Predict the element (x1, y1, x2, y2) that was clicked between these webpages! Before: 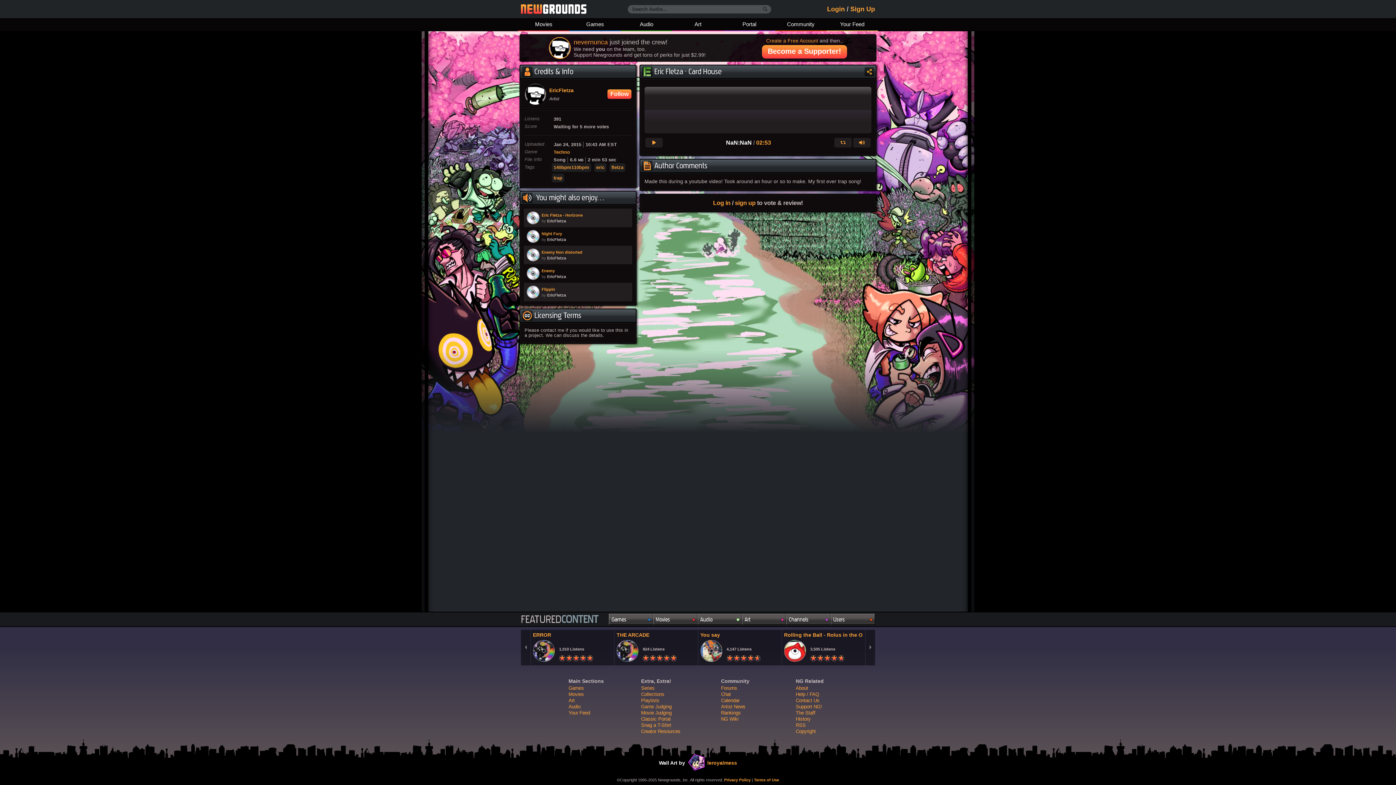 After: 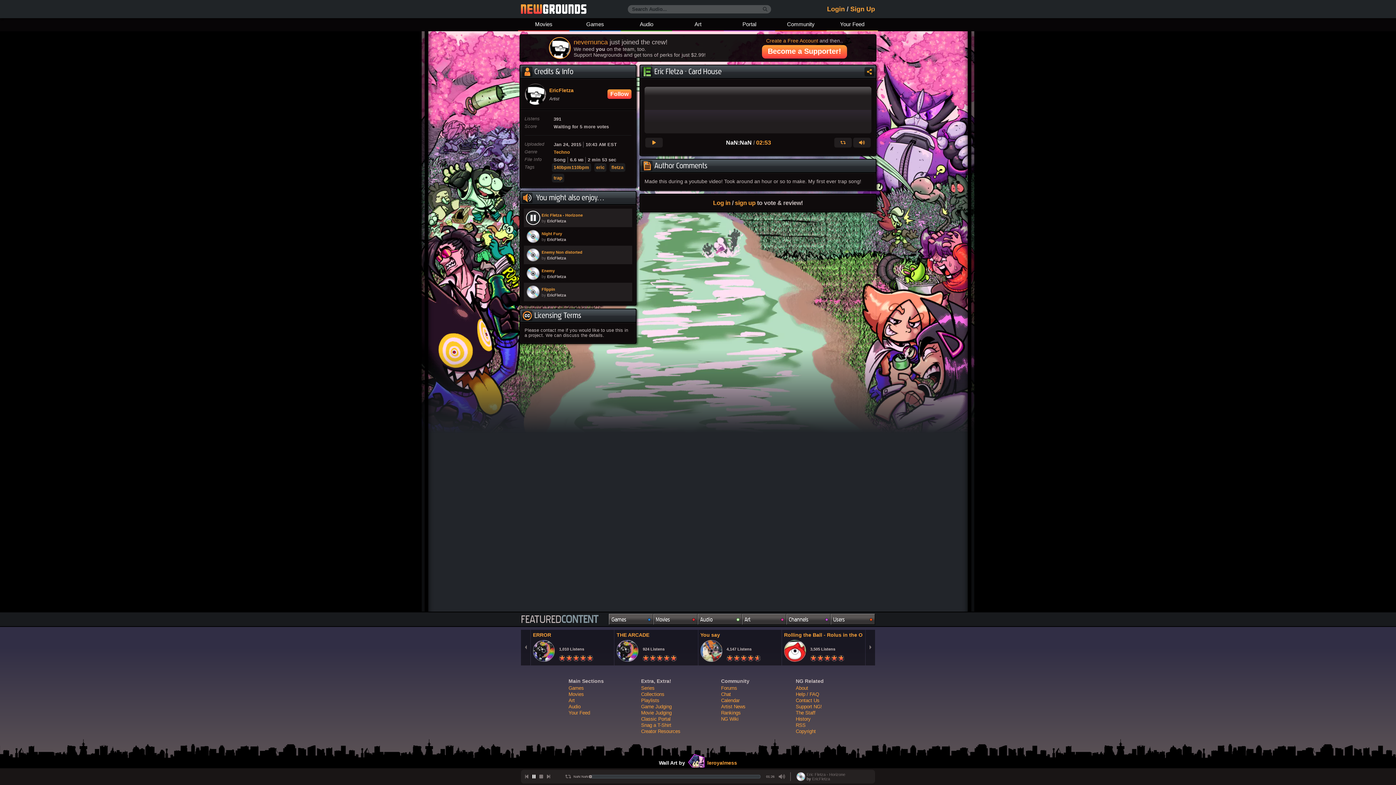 Action: bbox: (526, 210, 540, 225) label: PLAY